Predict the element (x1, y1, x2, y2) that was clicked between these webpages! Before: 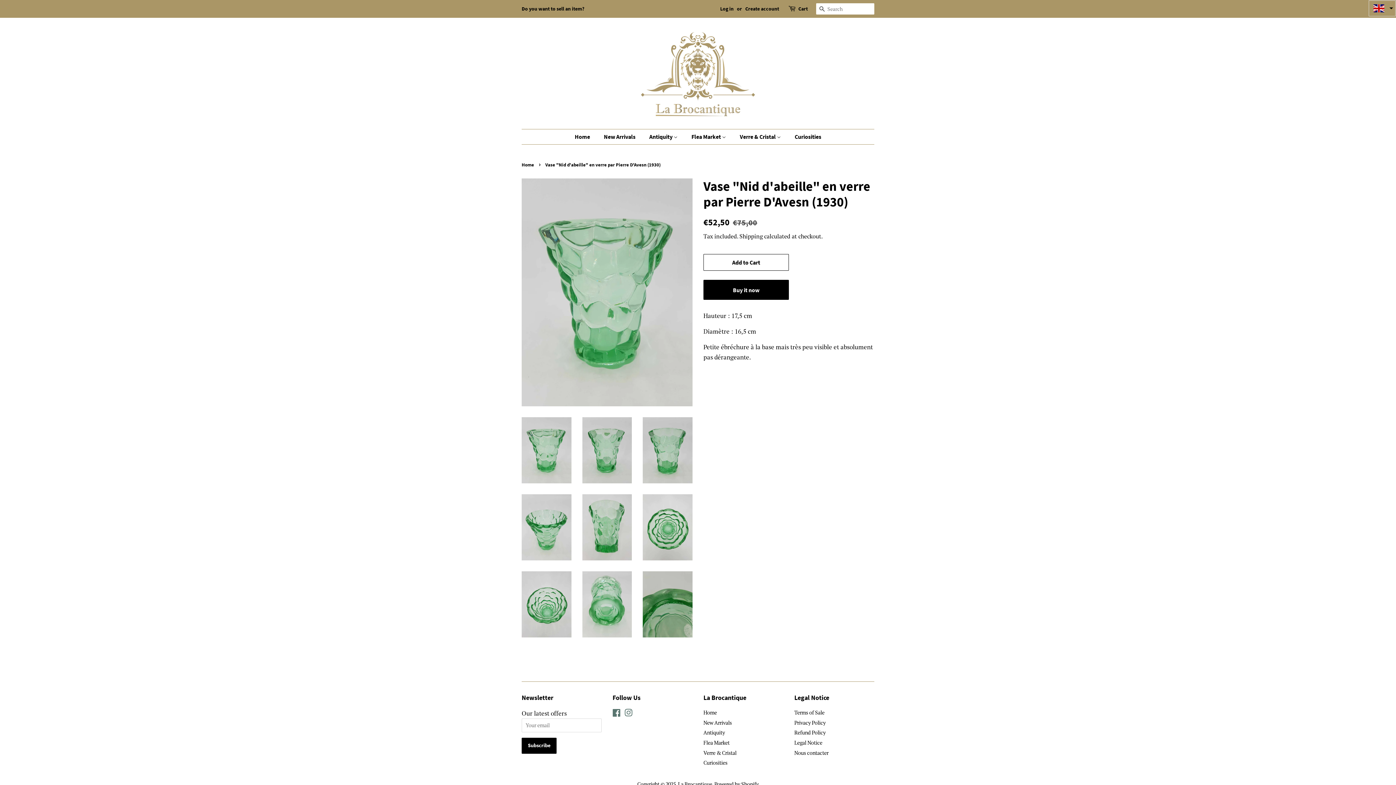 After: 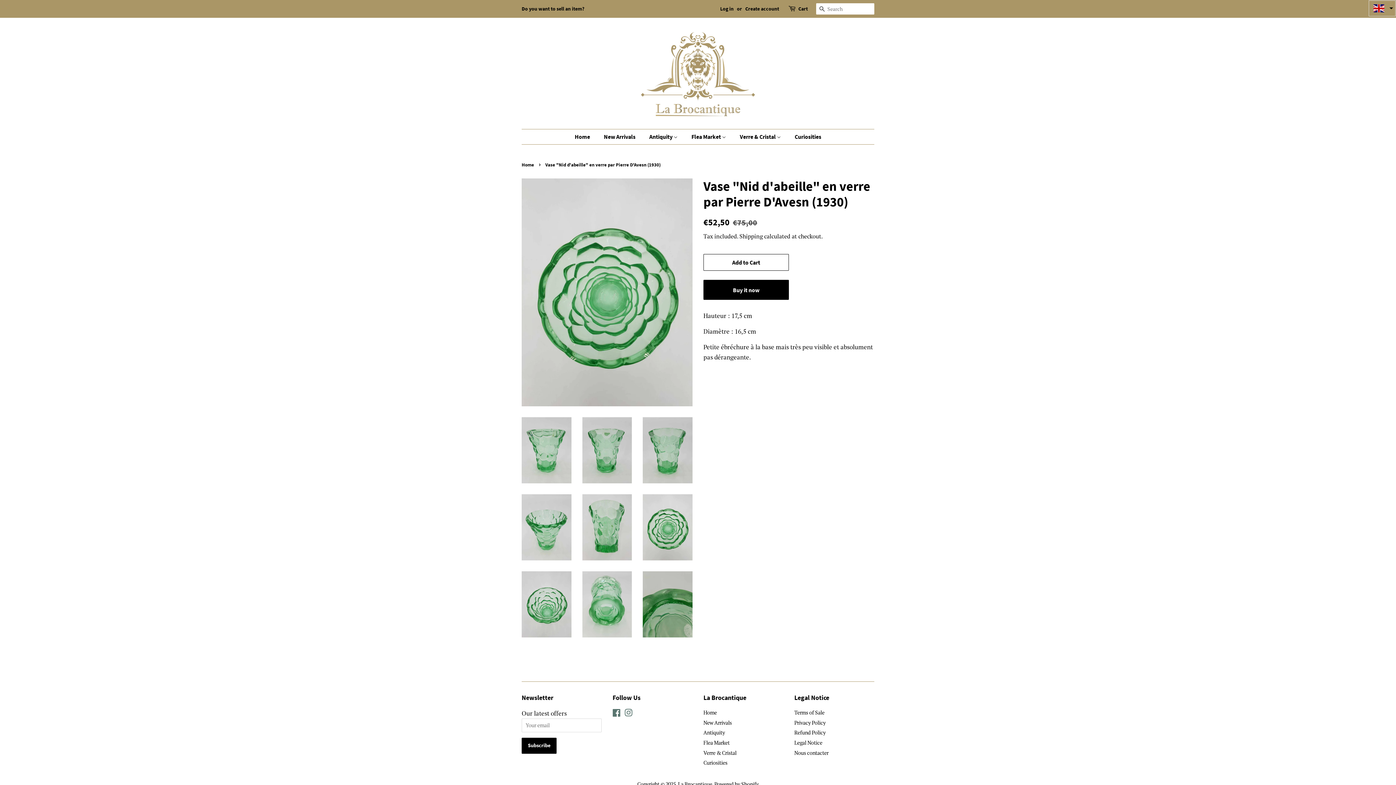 Action: bbox: (643, 494, 692, 560)